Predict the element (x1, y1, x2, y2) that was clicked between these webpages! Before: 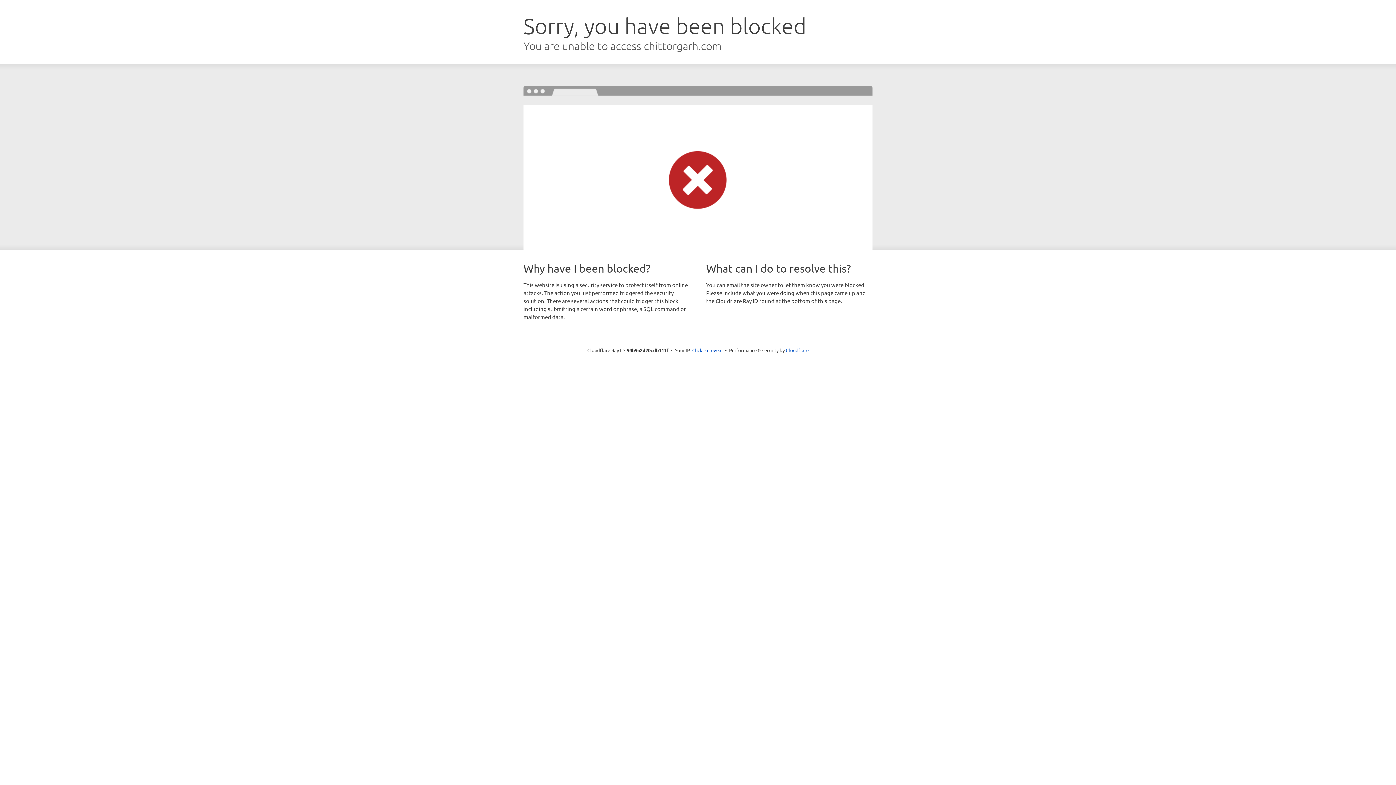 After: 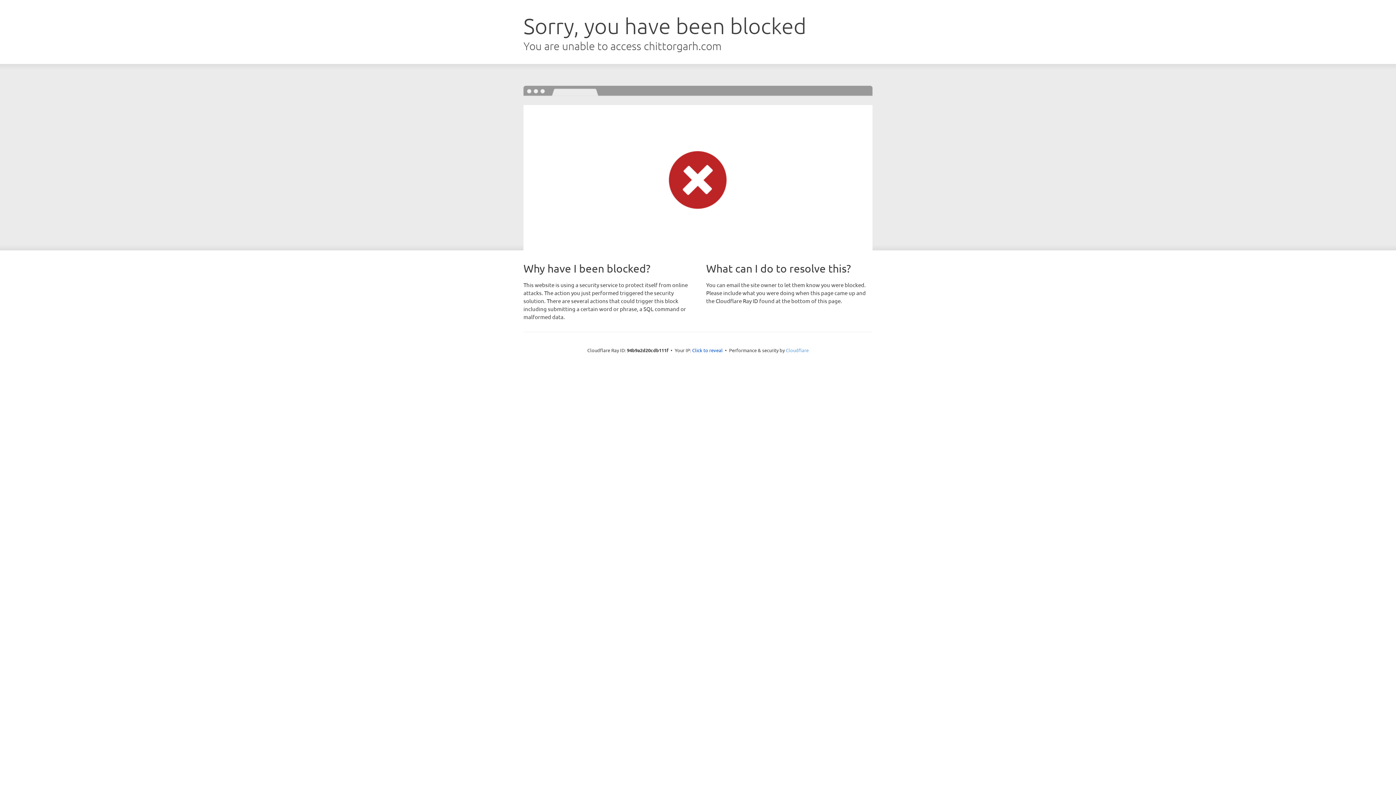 Action: bbox: (786, 347, 808, 353) label: Cloudflare